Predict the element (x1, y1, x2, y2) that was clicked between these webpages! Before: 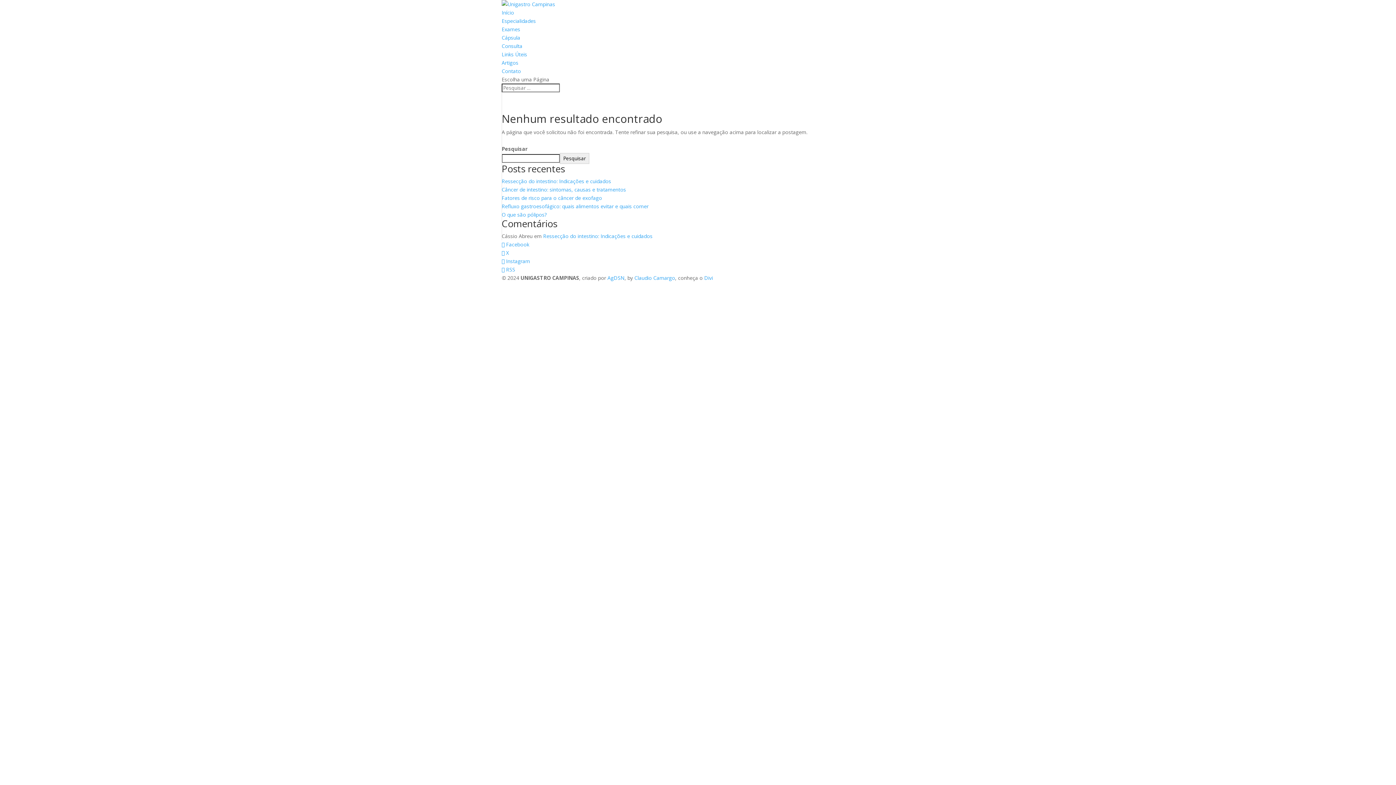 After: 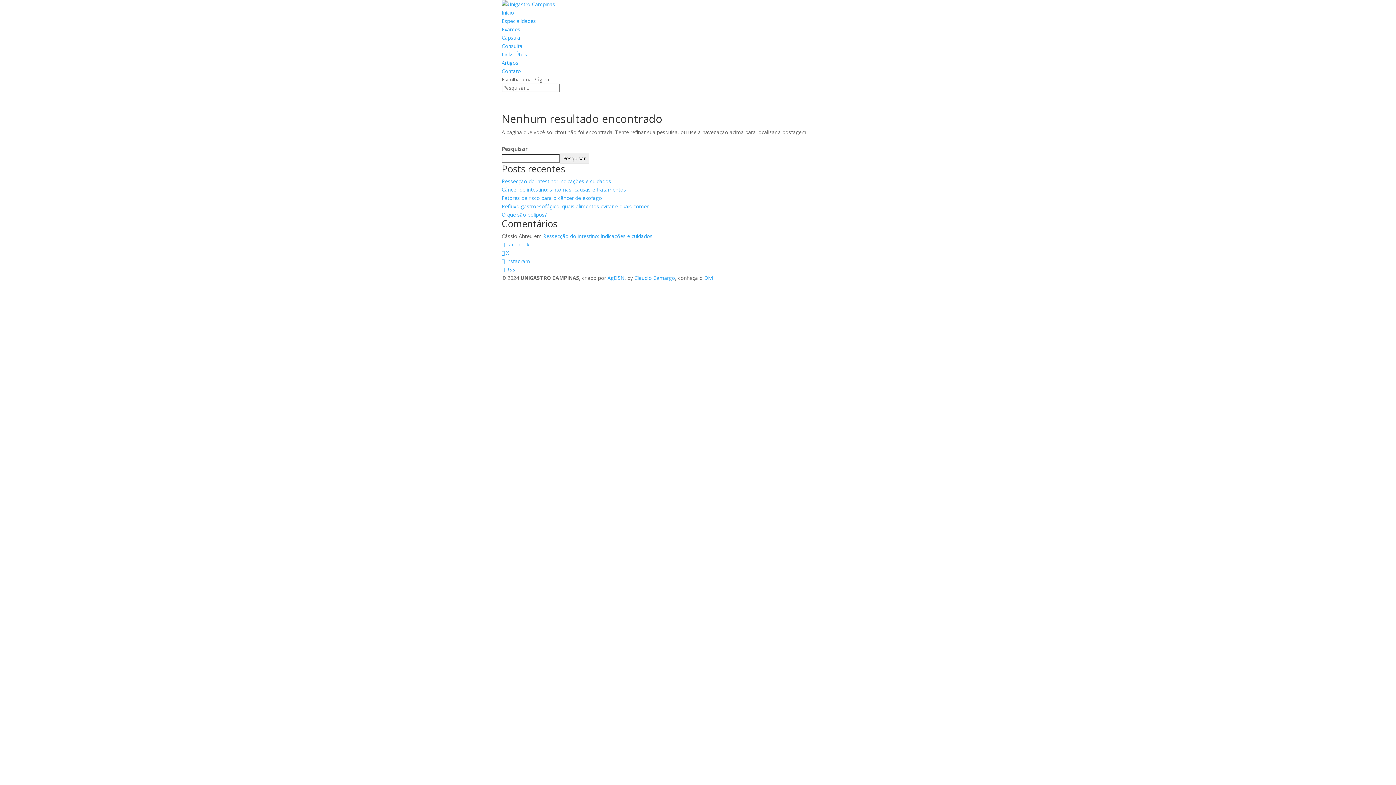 Action: bbox: (560, 153, 589, 164) label: Pesquisar